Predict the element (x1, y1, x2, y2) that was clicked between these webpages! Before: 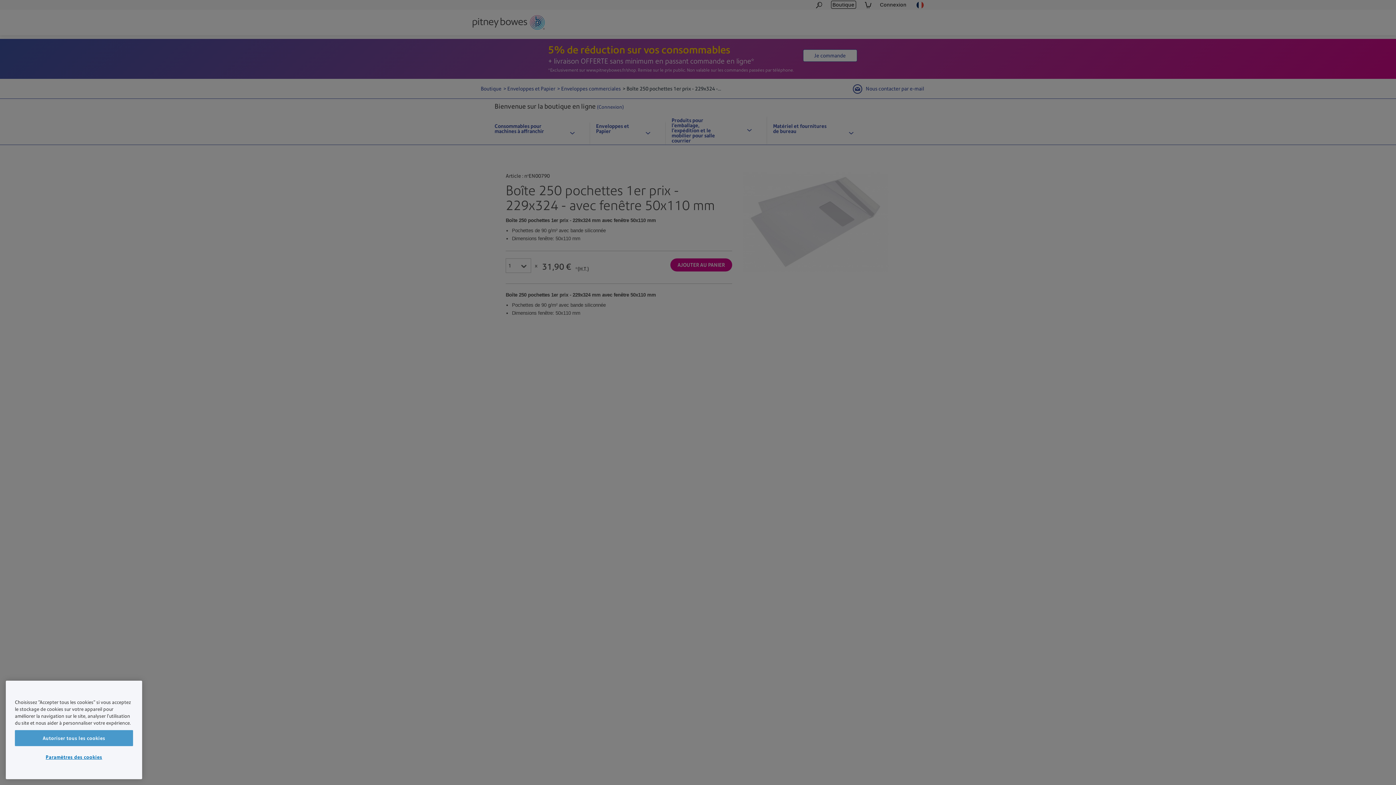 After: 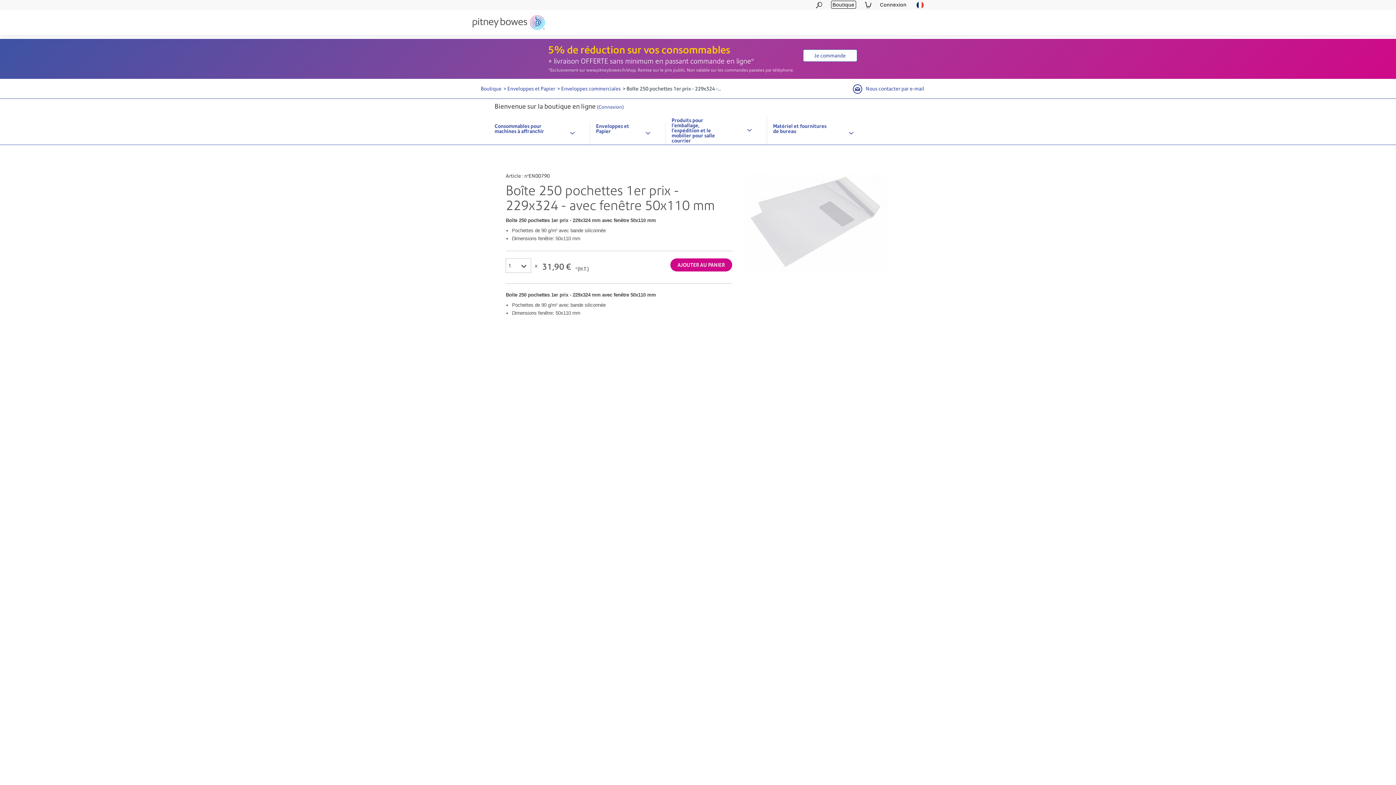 Action: label: Autoriser tous les cookies bbox: (14, 740, 133, 756)